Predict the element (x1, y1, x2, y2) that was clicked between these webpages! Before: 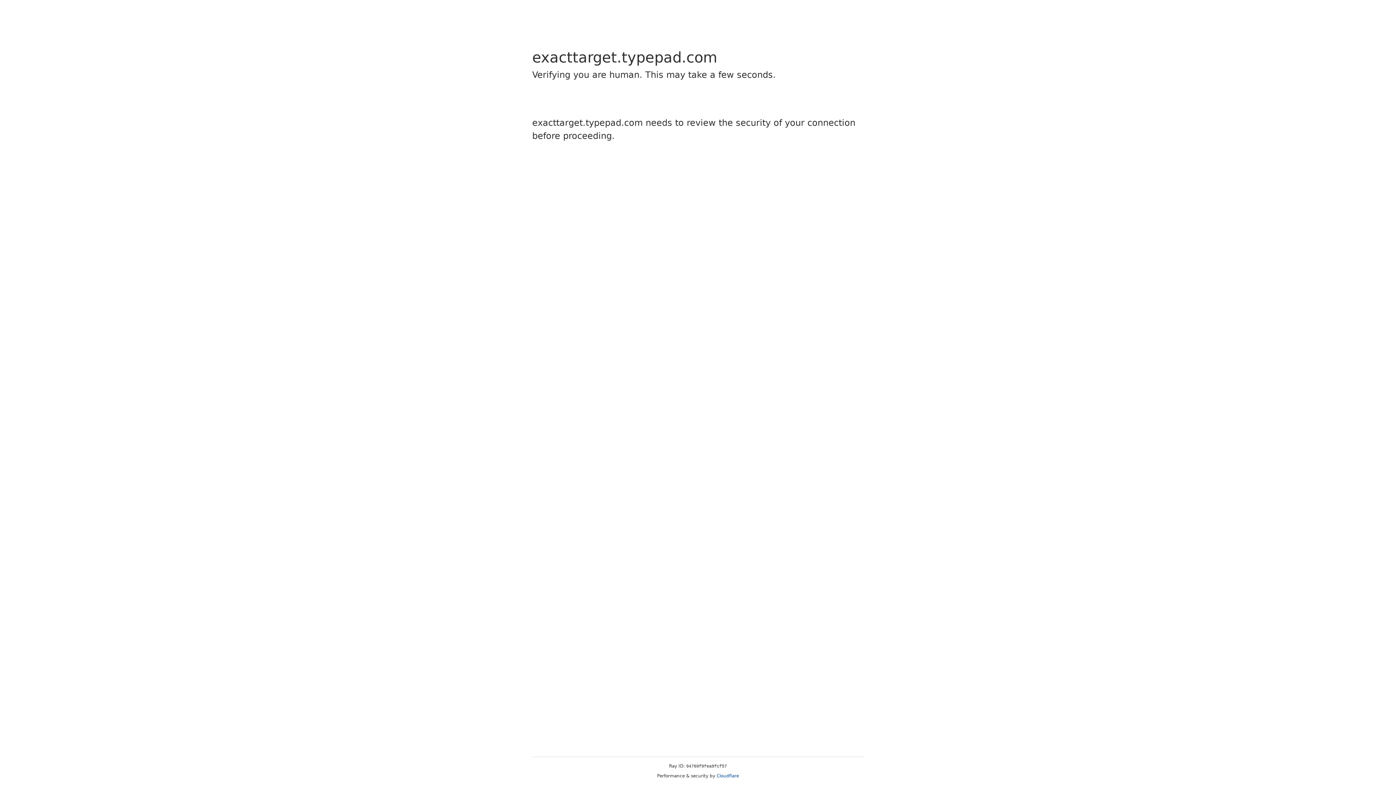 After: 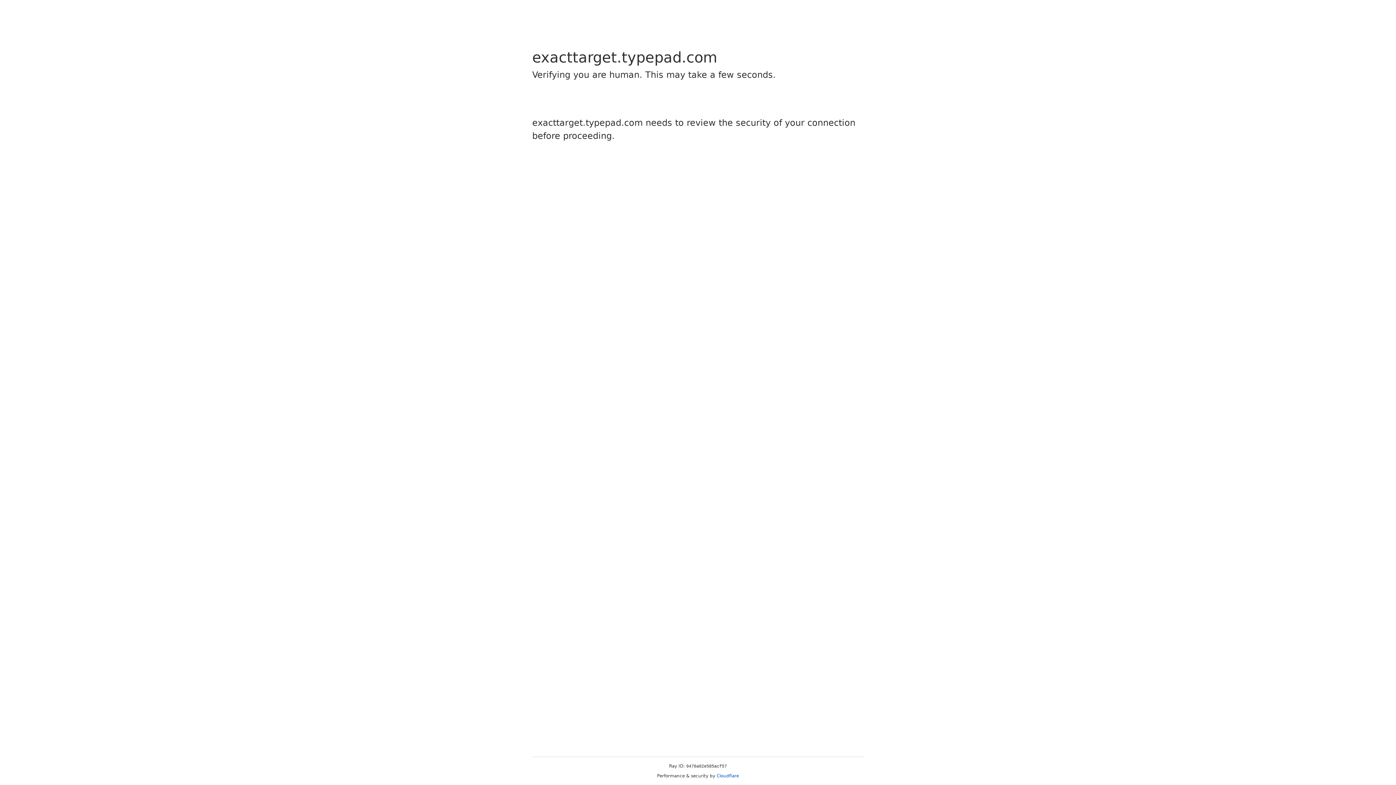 Action: label: Cloudflare bbox: (716, 773, 739, 778)